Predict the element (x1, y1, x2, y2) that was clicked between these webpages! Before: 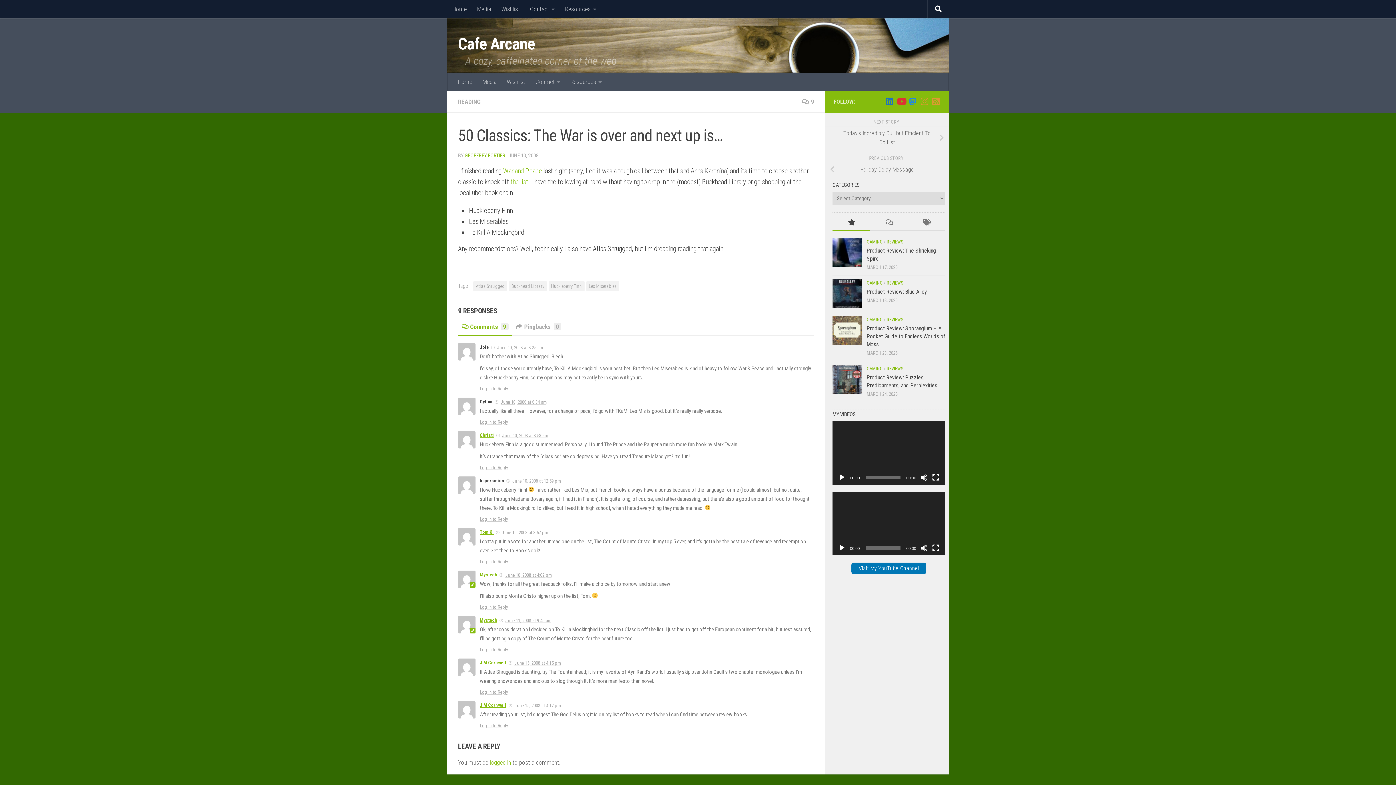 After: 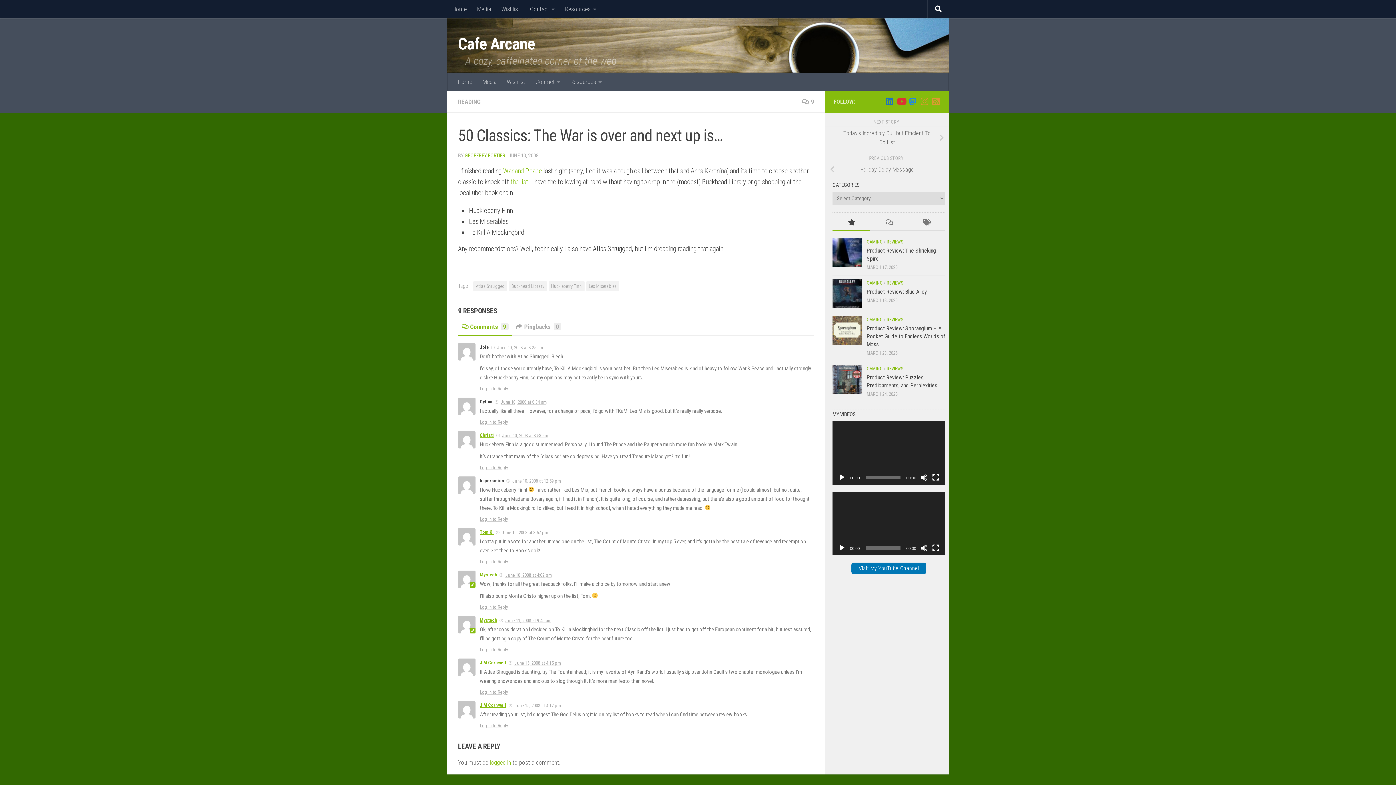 Action: label: Comments9 bbox: (458, 322, 512, 336)